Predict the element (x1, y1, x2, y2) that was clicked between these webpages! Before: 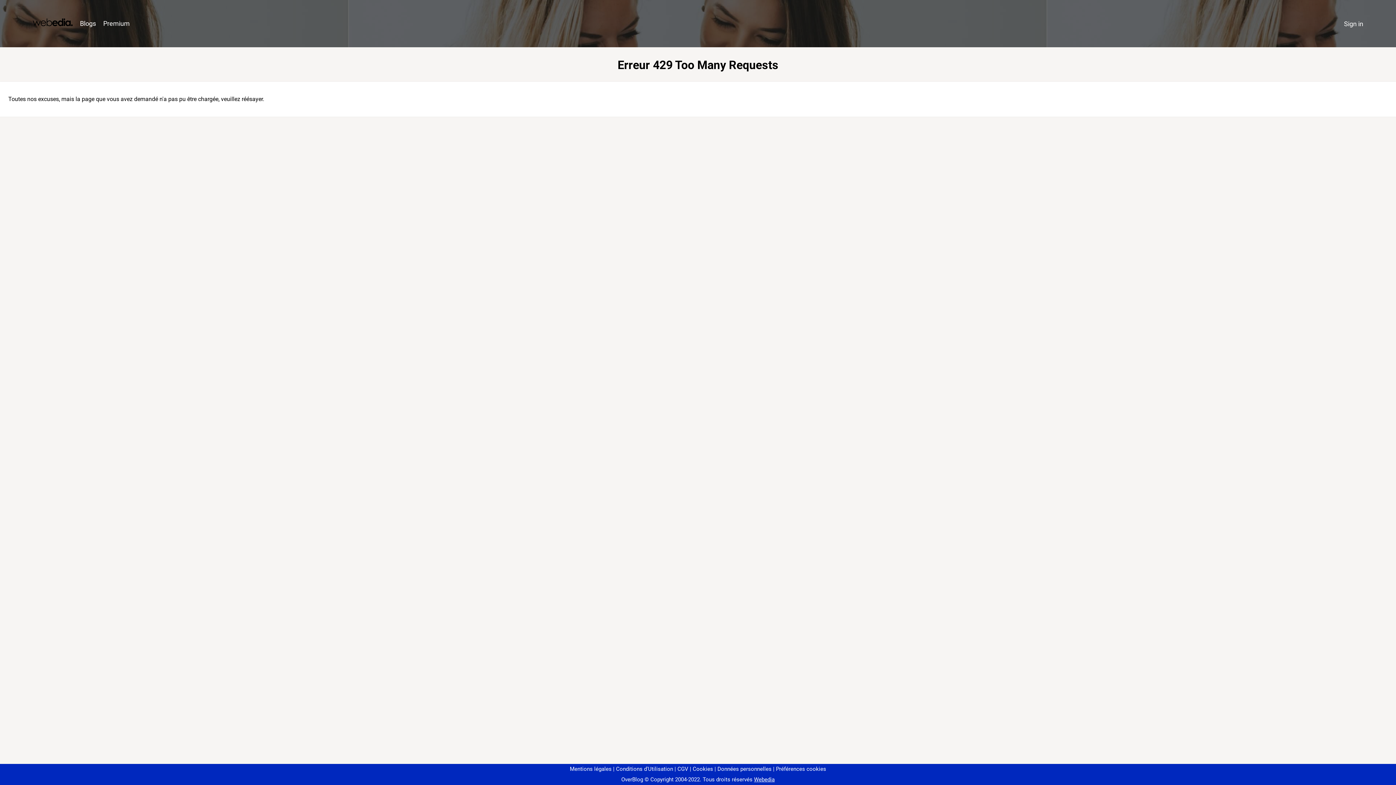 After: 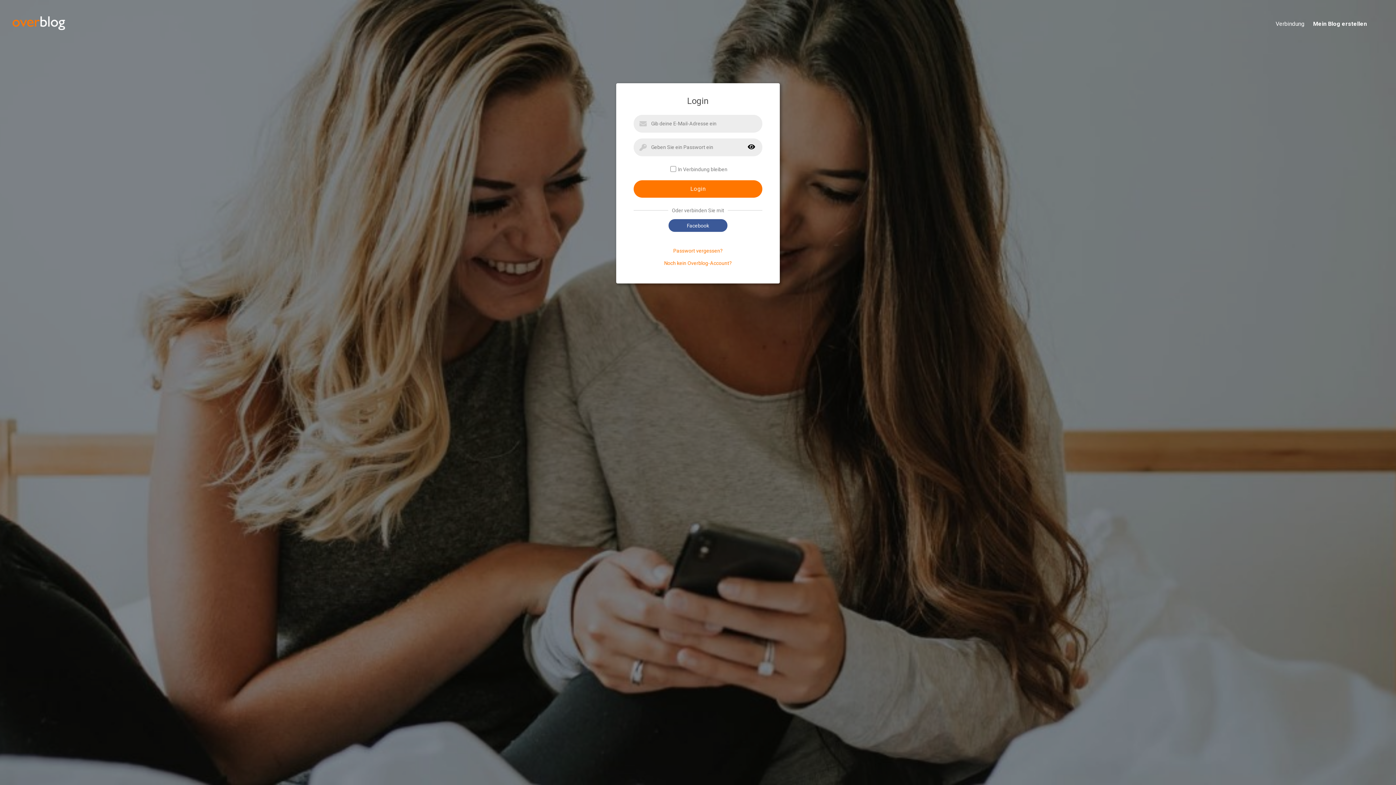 Action: label: Sign in bbox: (1340, 16, 1367, 31)